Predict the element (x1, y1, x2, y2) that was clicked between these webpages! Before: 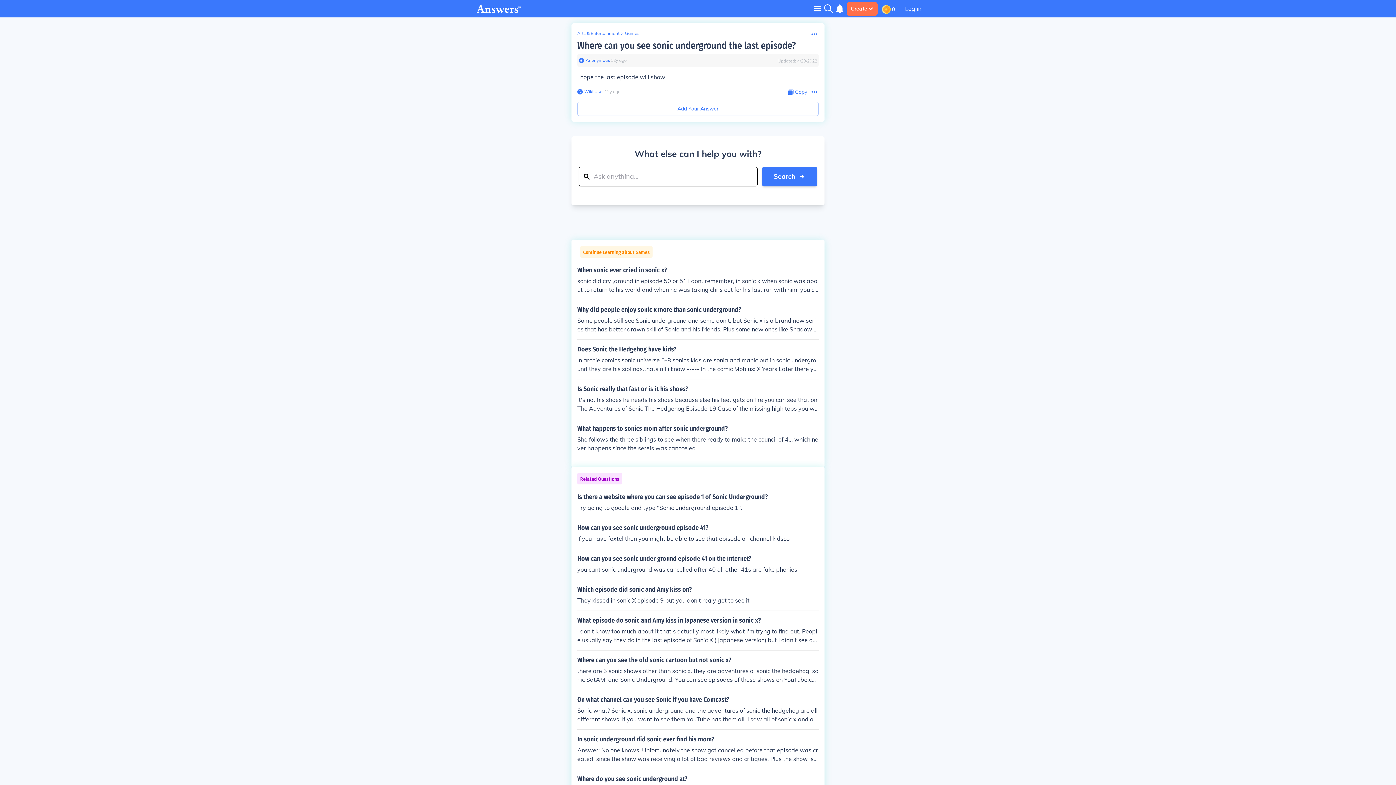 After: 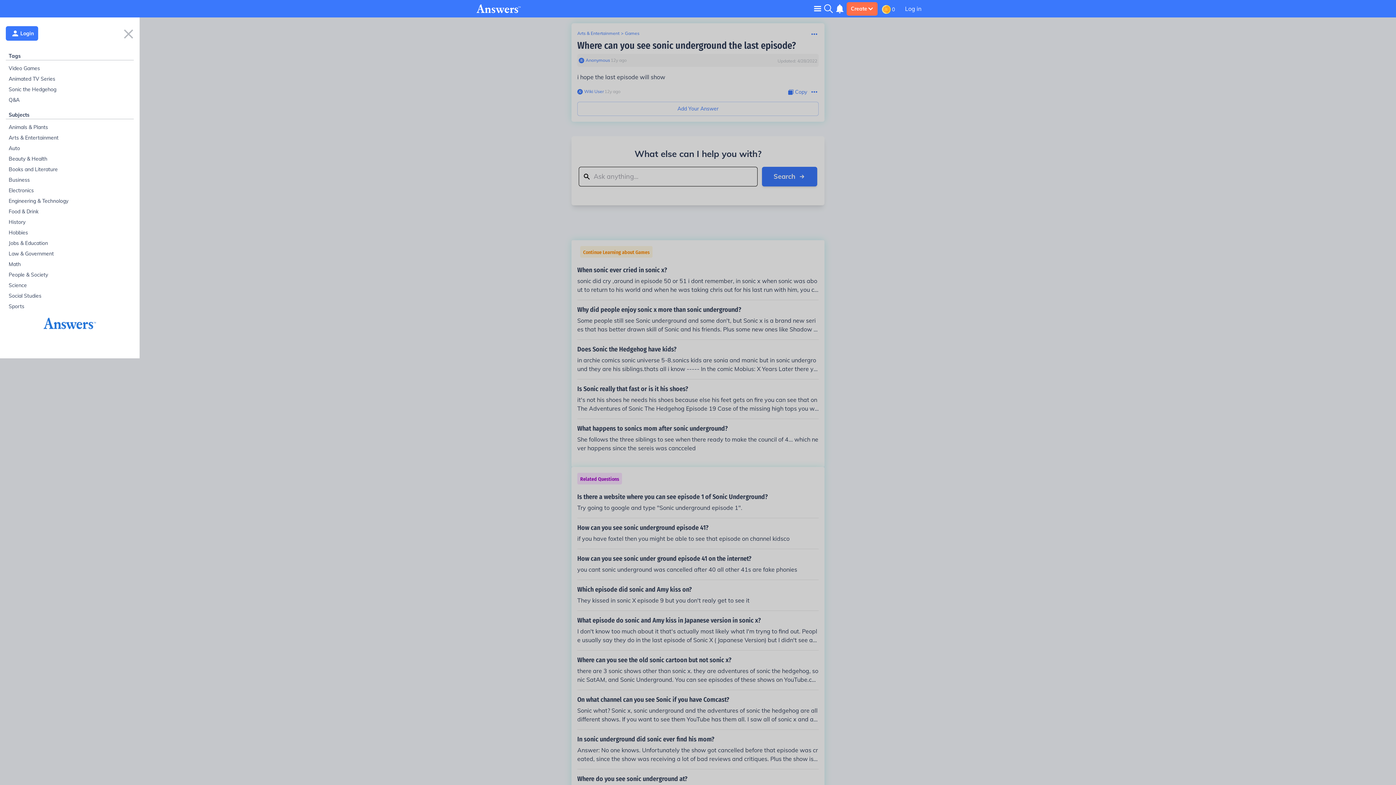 Action: bbox: (814, 5, 821, 11) label: Toggle navigation